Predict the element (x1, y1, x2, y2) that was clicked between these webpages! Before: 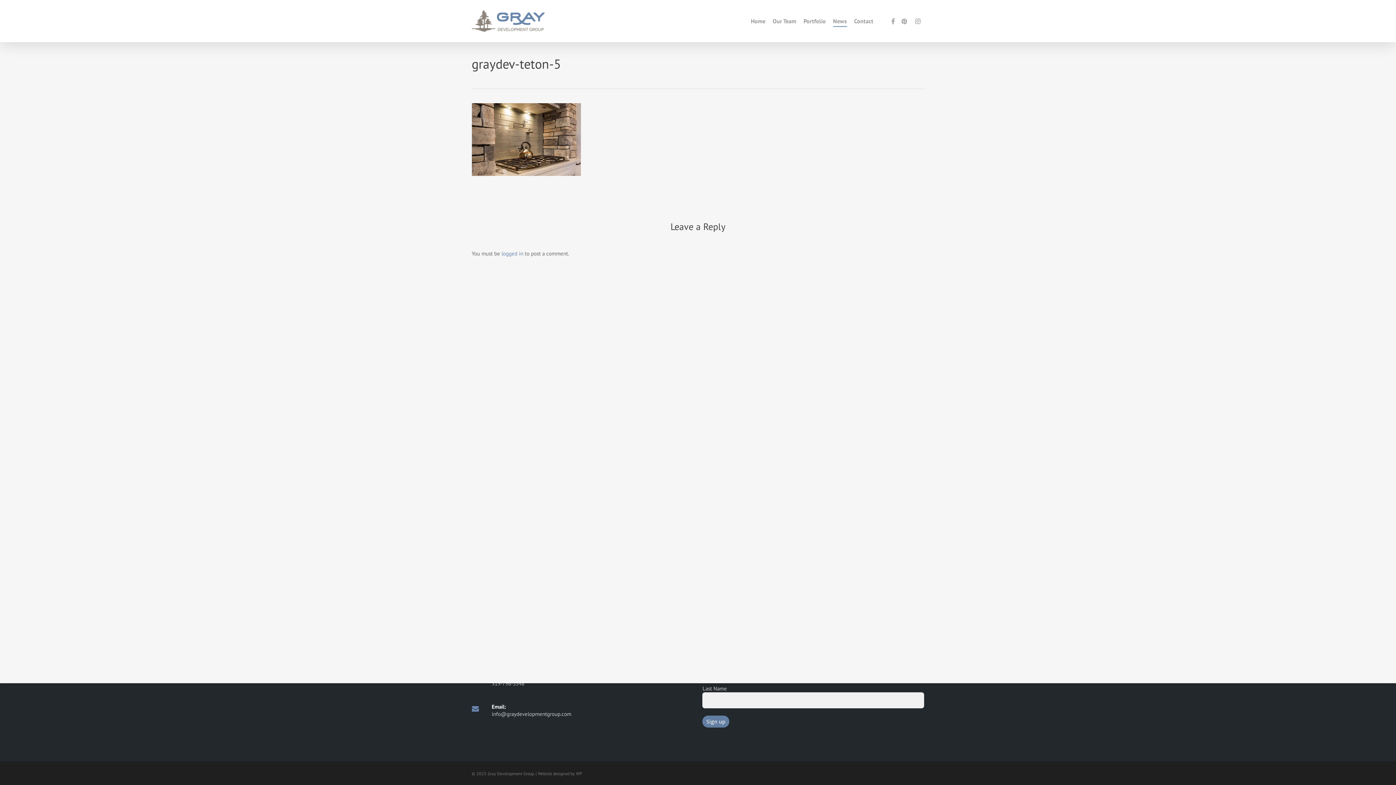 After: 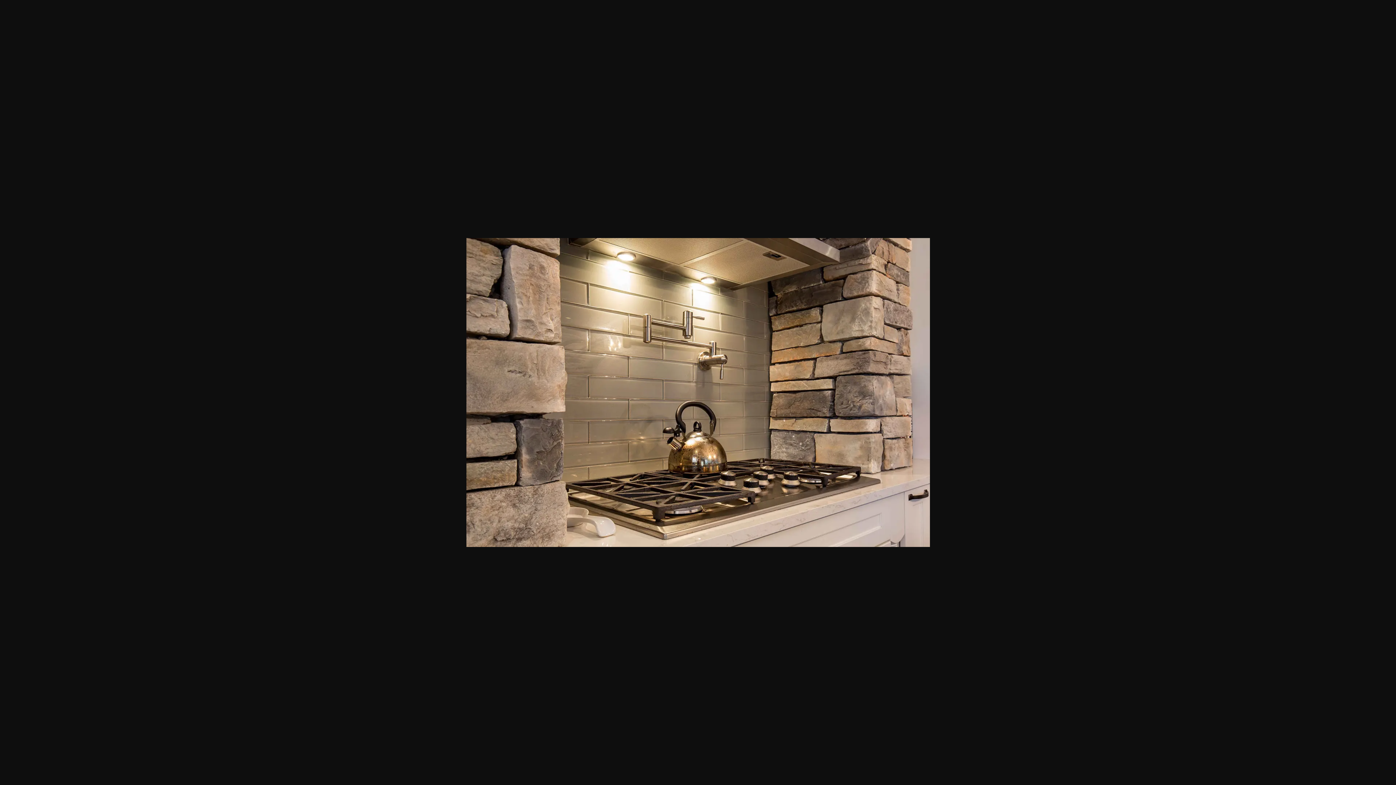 Action: bbox: (471, 176, 580, 182)